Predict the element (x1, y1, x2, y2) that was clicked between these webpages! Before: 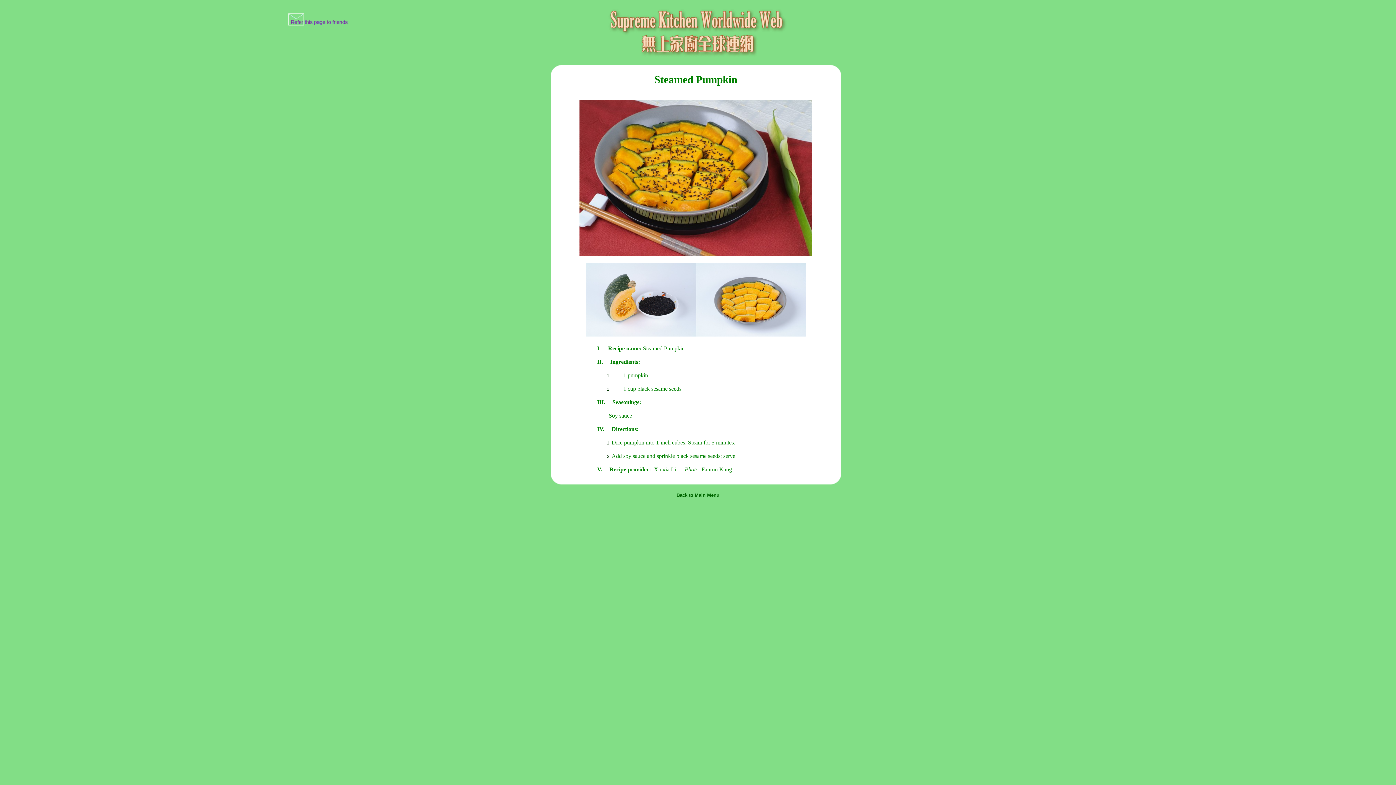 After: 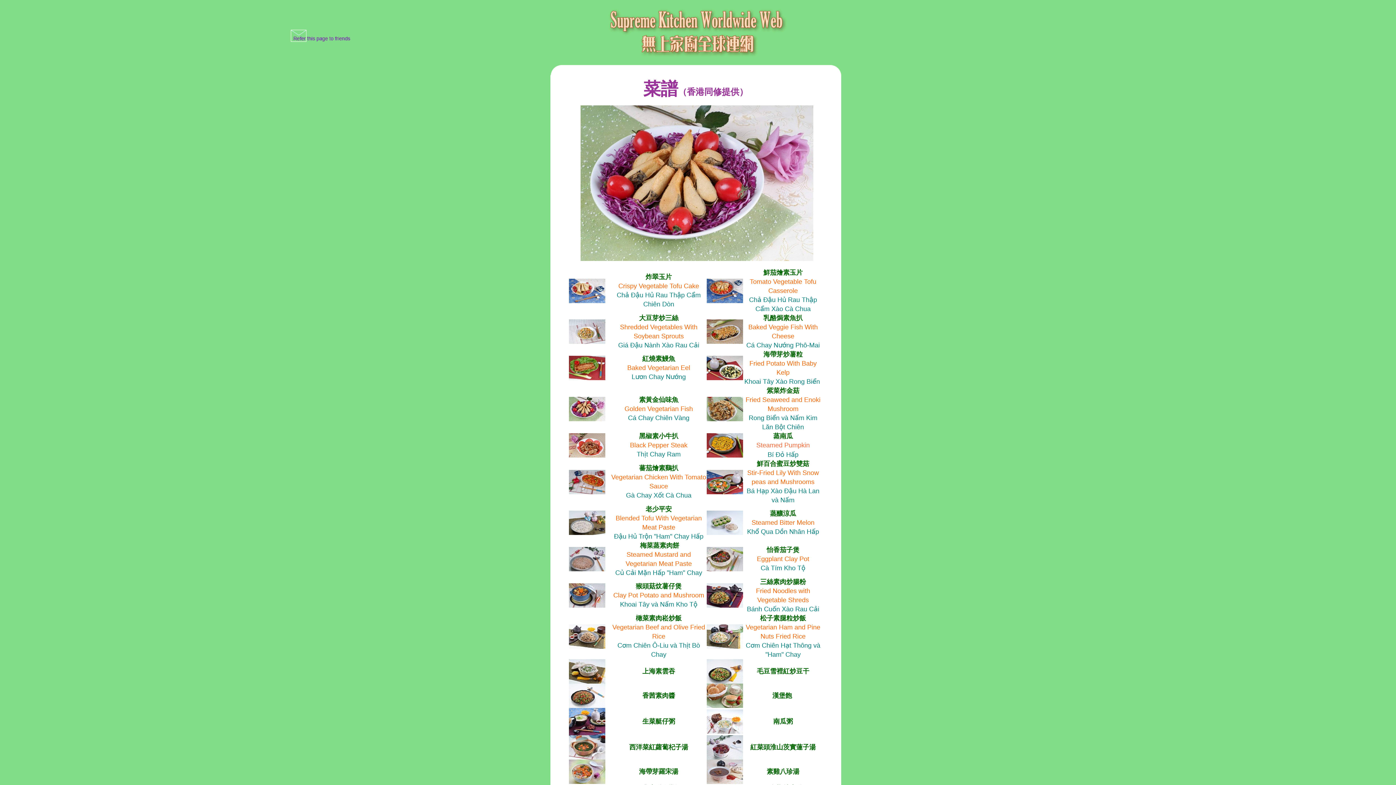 Action: bbox: (676, 492, 719, 498) label: Back to Main Menu